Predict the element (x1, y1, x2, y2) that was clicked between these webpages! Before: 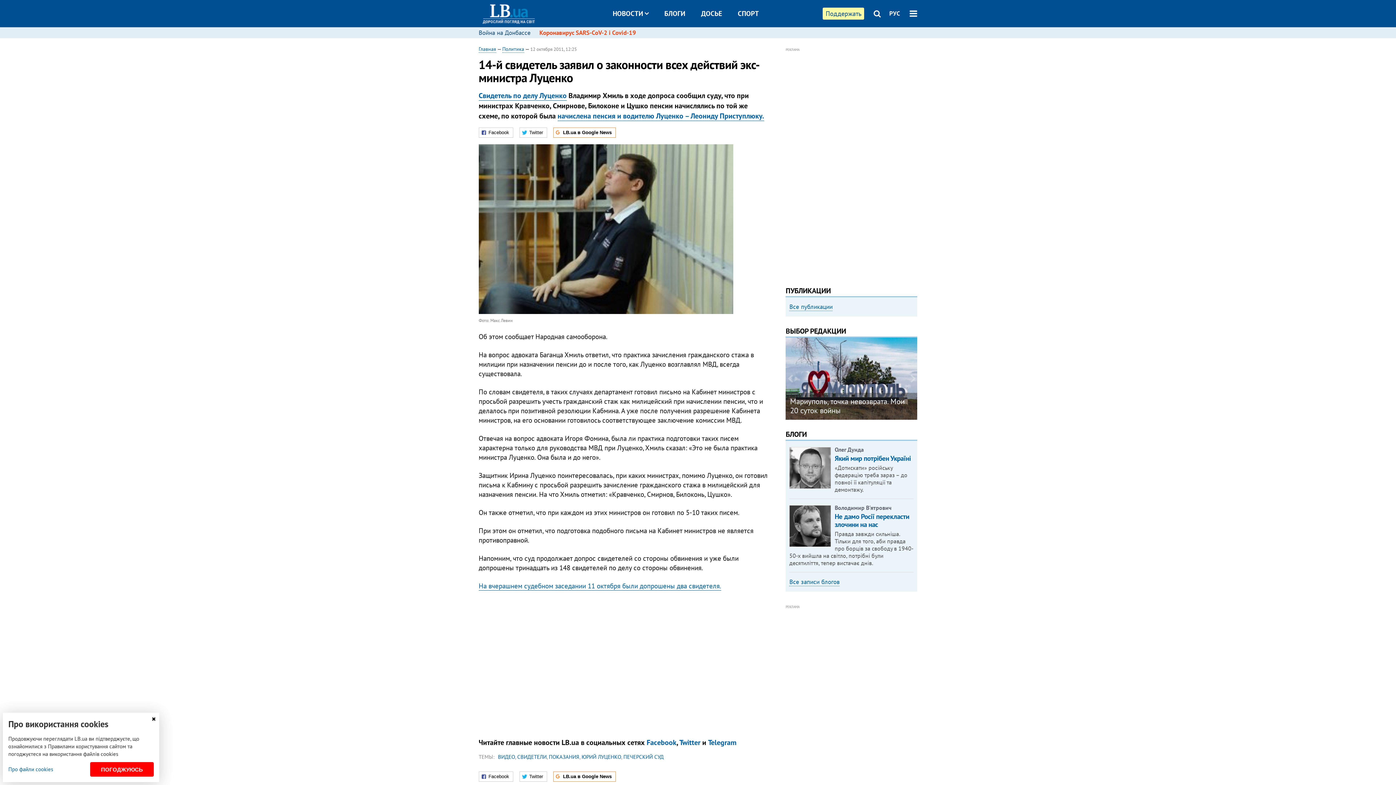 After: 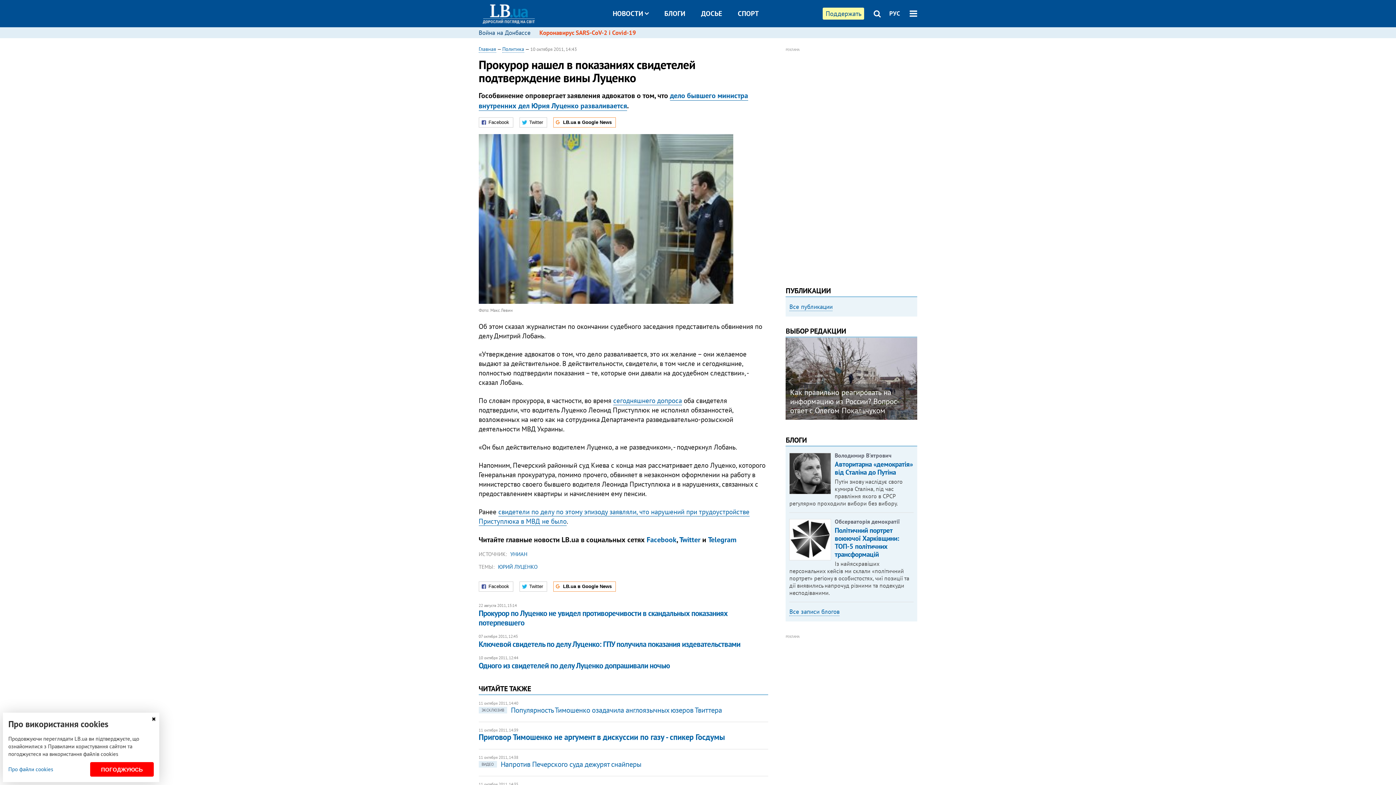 Action: label: начислена пенсия и водителю Луценко – Леониду Приступлюку. bbox: (557, 111, 764, 120)